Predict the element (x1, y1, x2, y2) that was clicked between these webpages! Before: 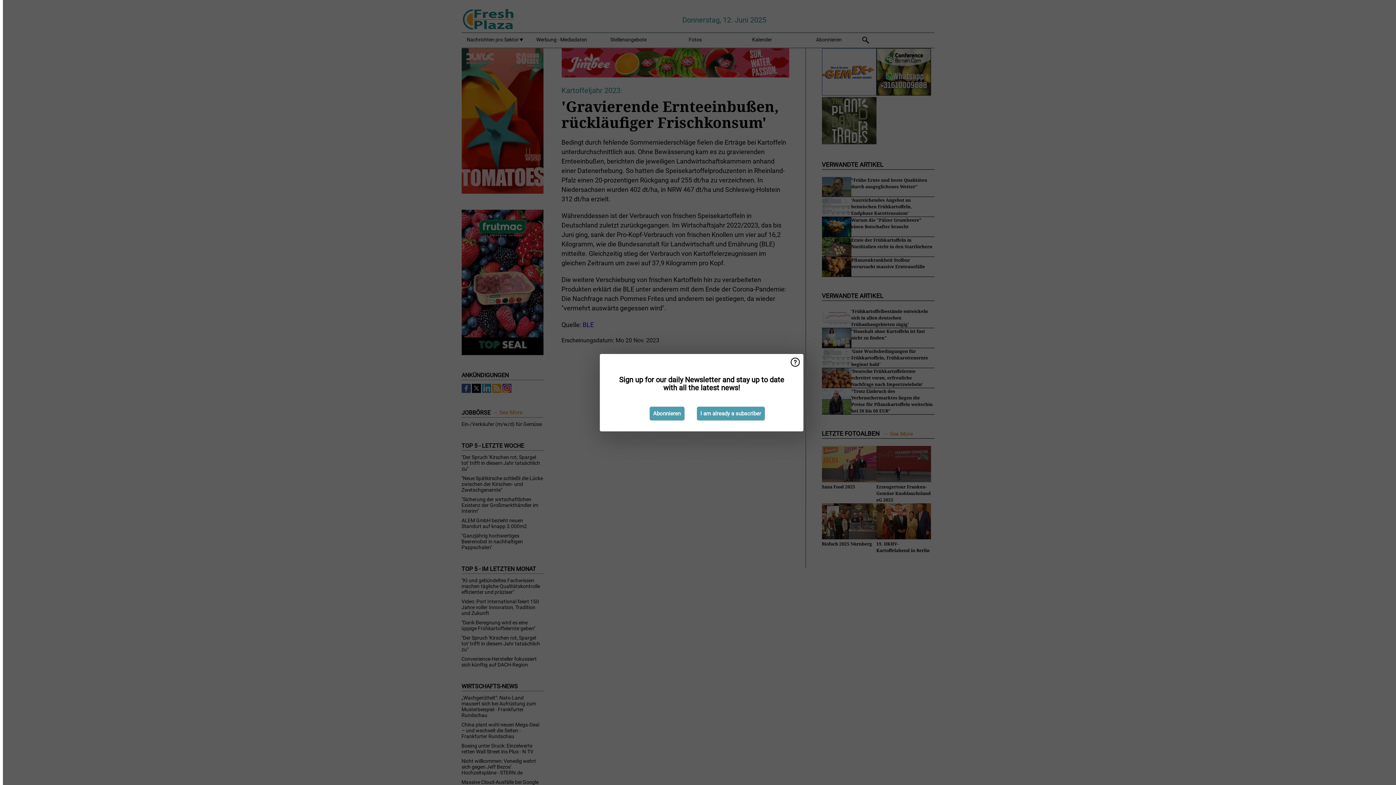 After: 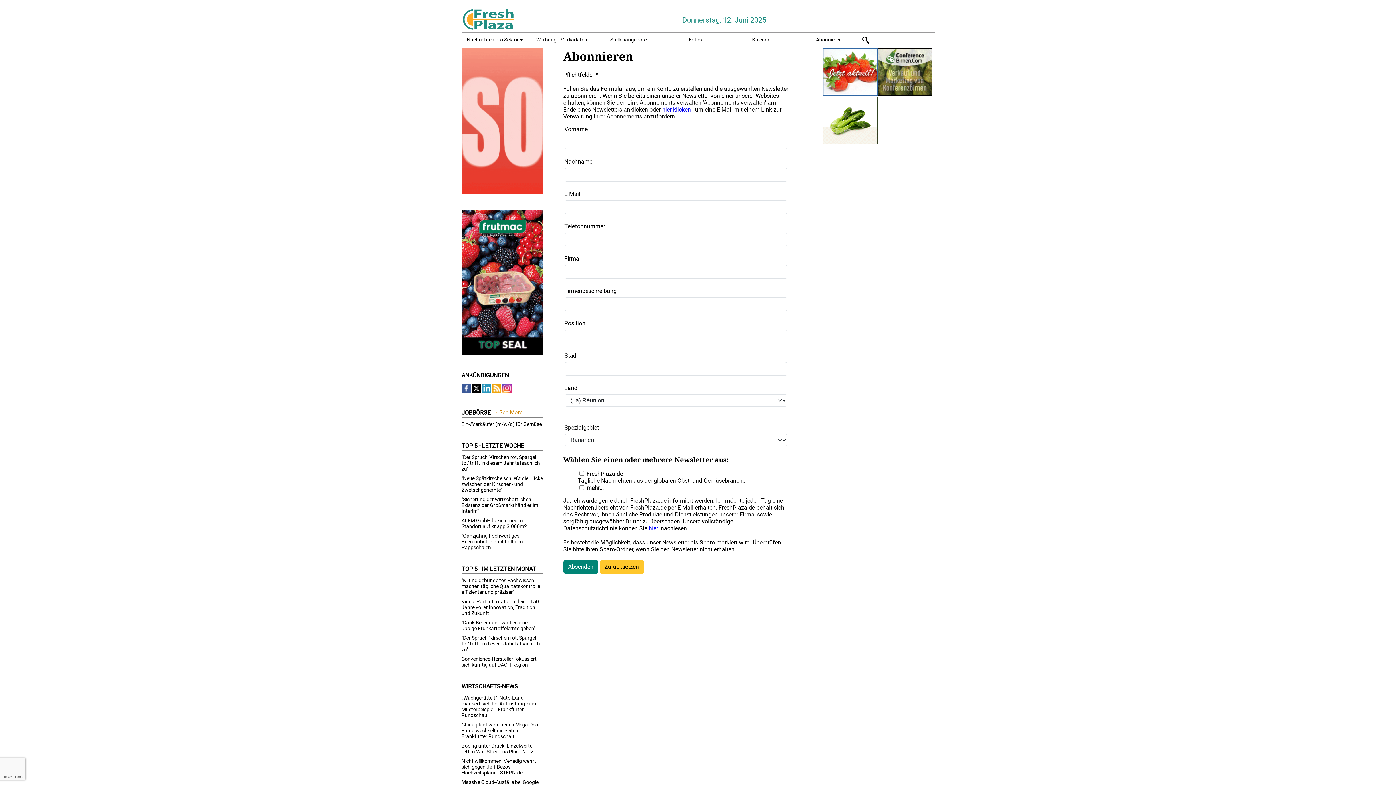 Action: label: Abonnieren bbox: (649, 406, 684, 420)